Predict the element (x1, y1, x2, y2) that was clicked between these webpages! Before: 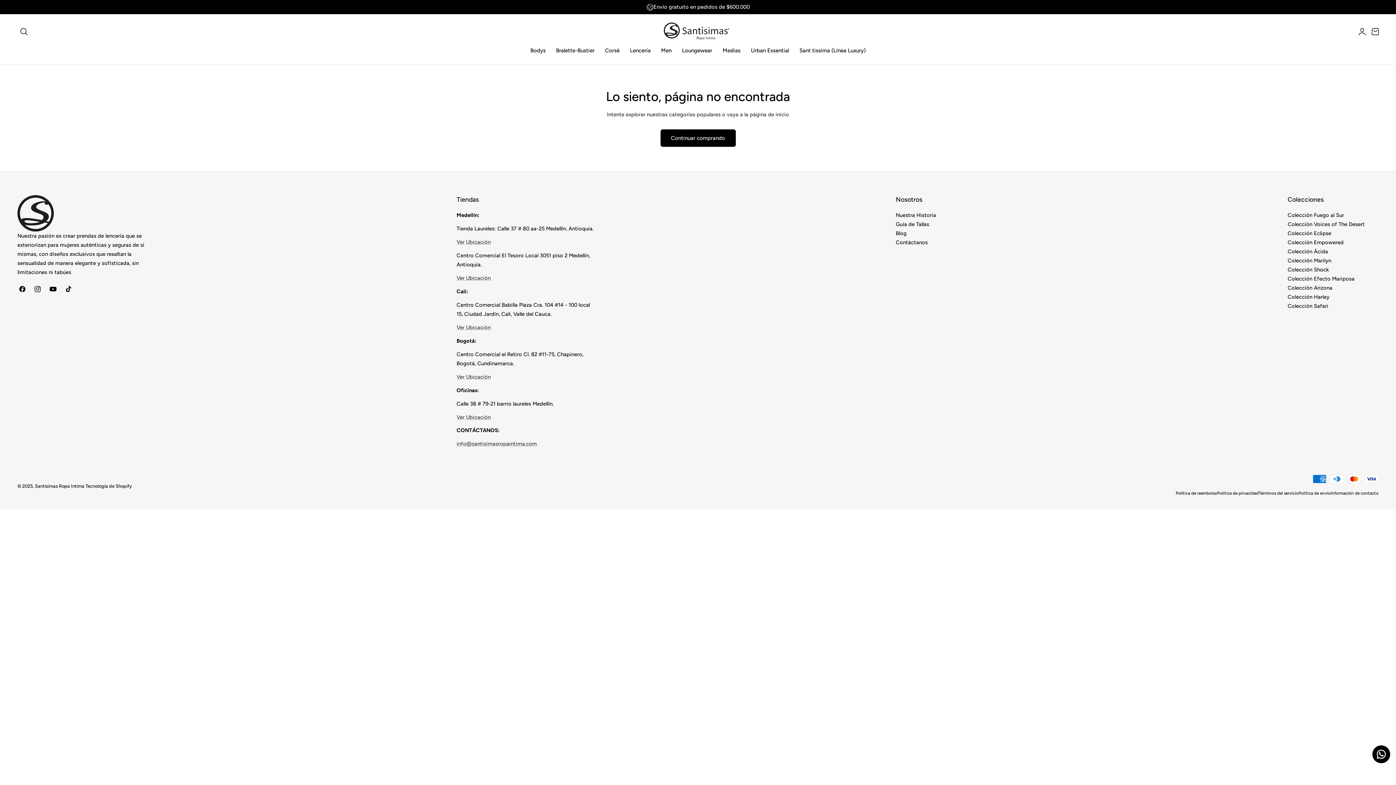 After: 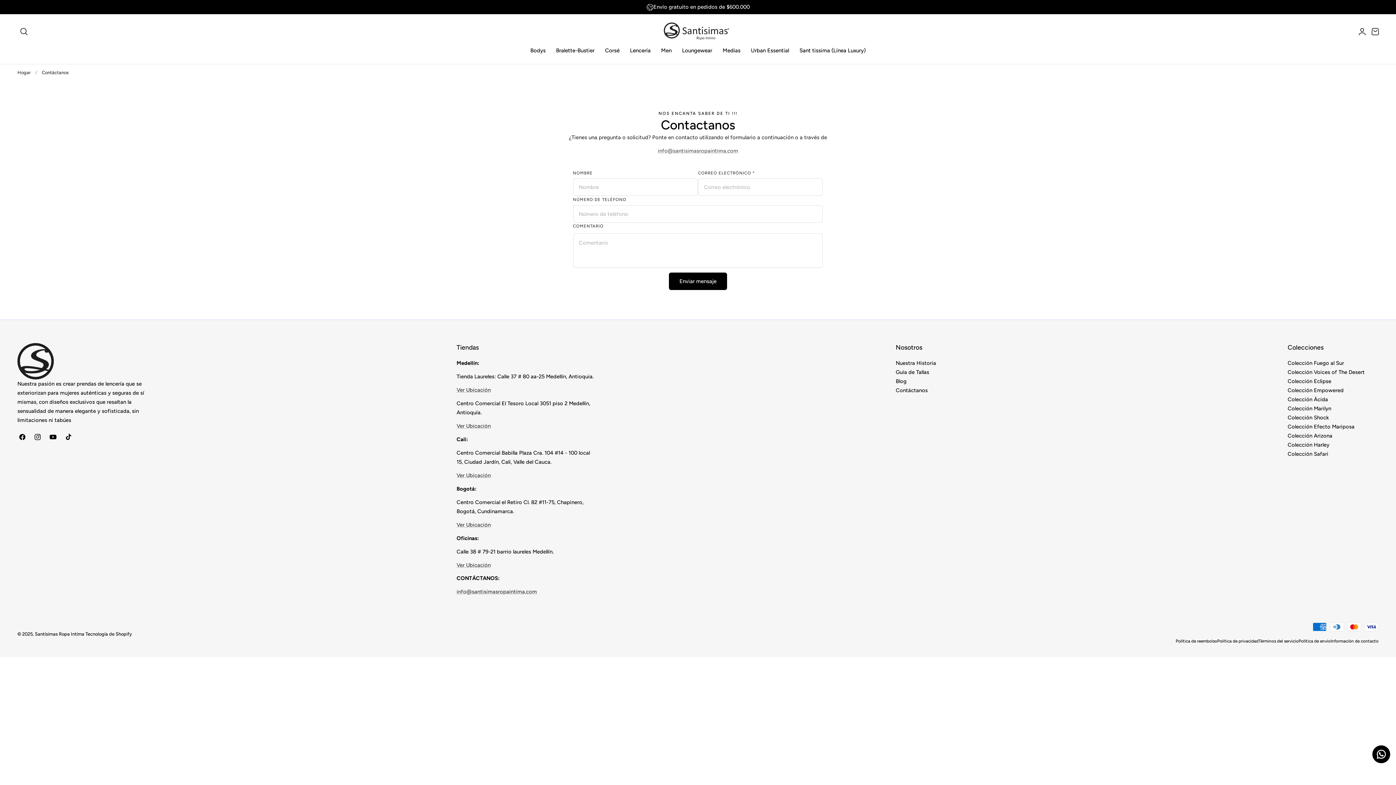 Action: label: Contáctanos bbox: (896, 238, 928, 247)